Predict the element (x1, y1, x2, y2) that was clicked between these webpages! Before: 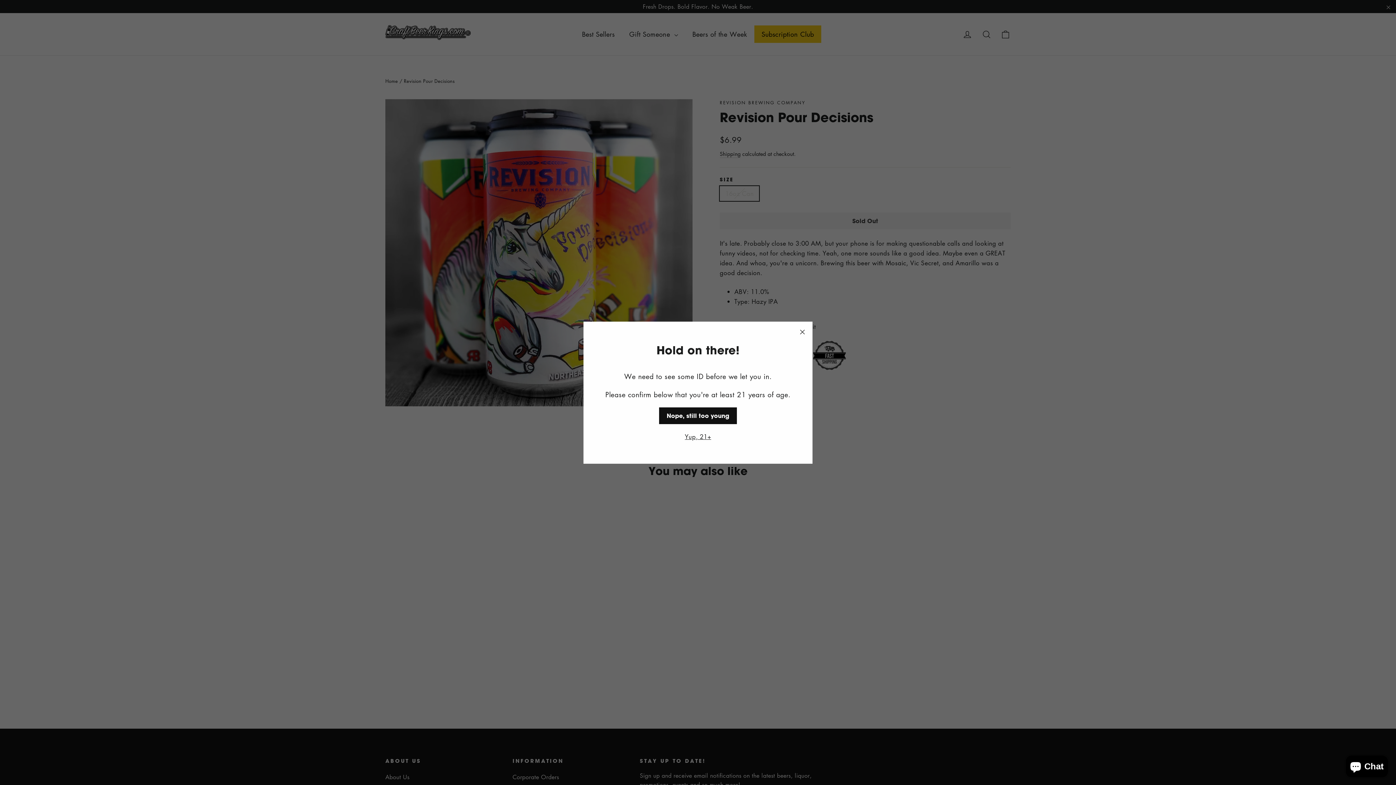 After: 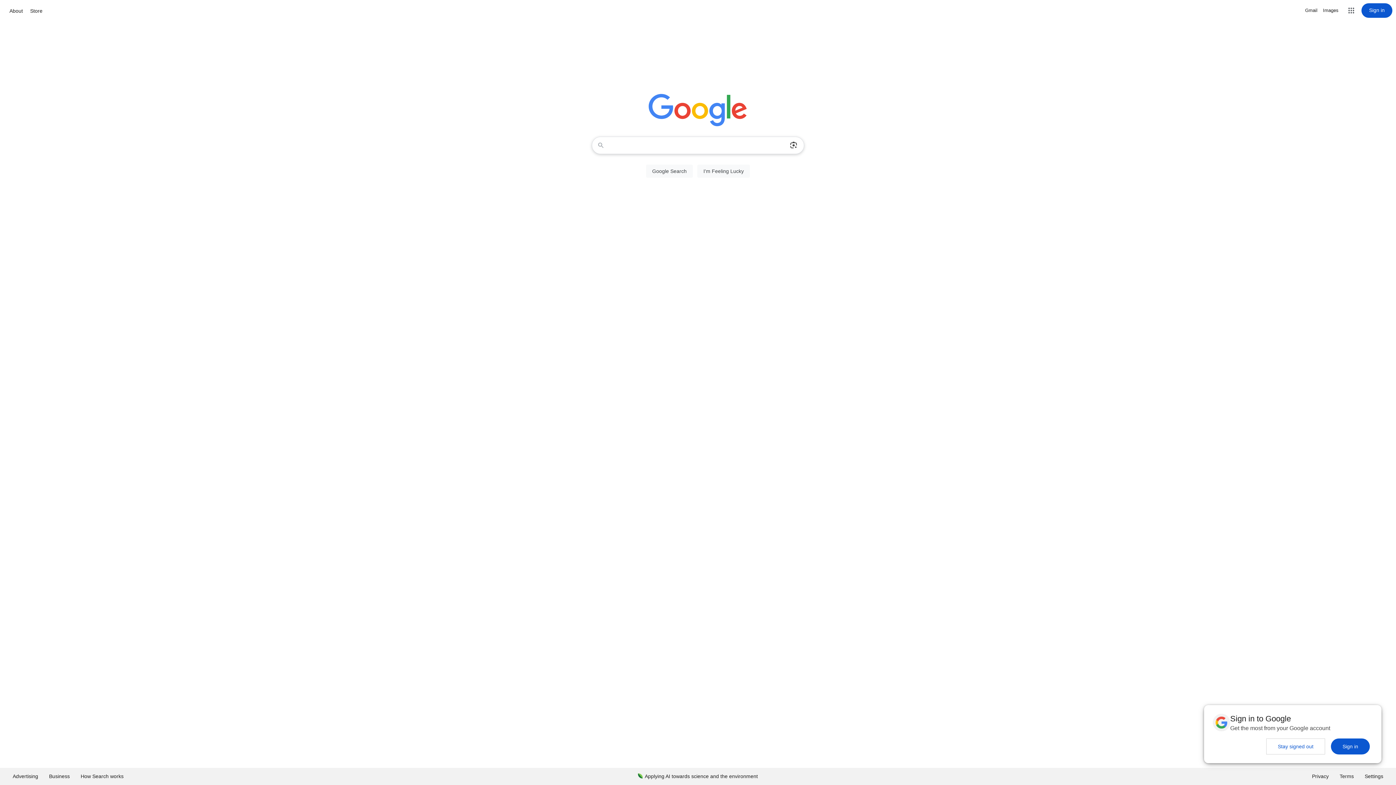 Action: bbox: (659, 407, 737, 424) label: Nope, still too young